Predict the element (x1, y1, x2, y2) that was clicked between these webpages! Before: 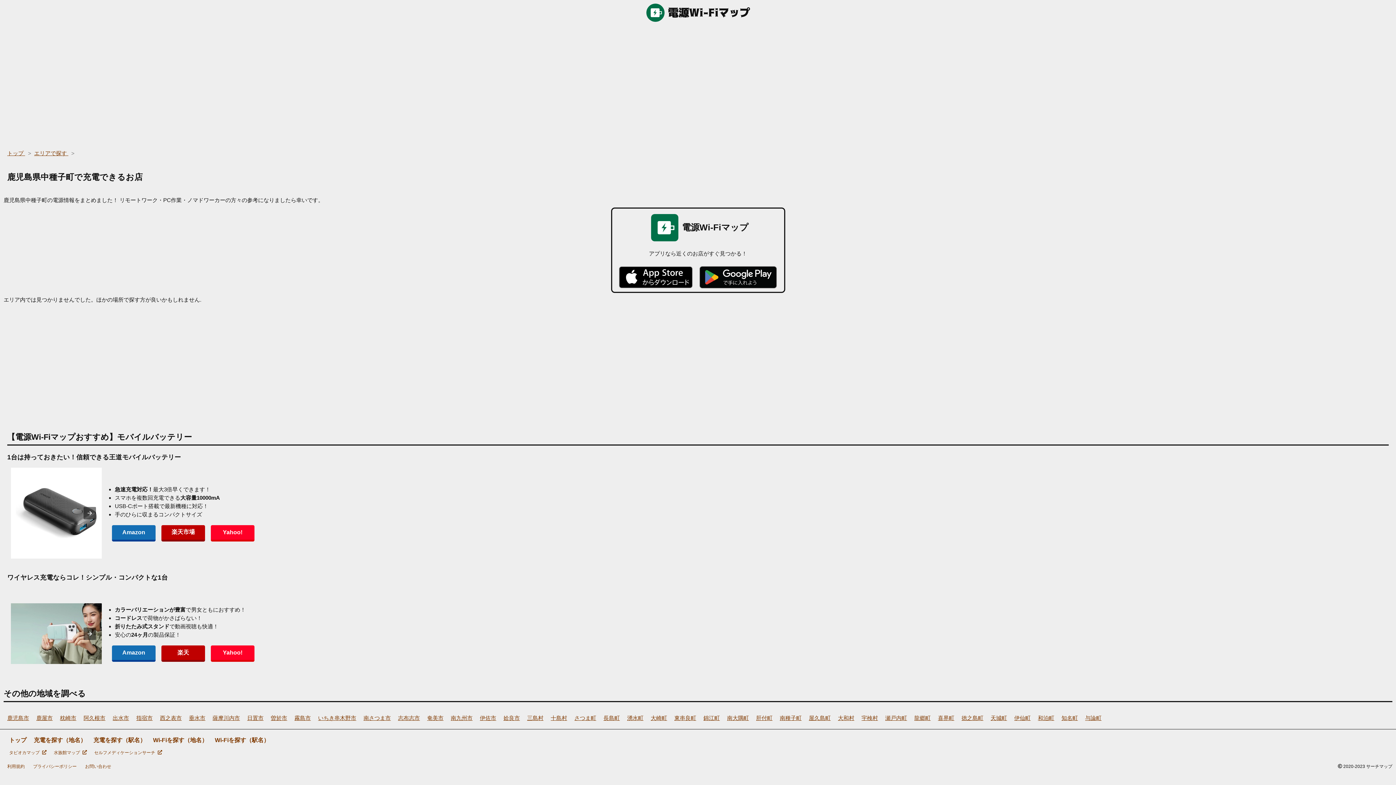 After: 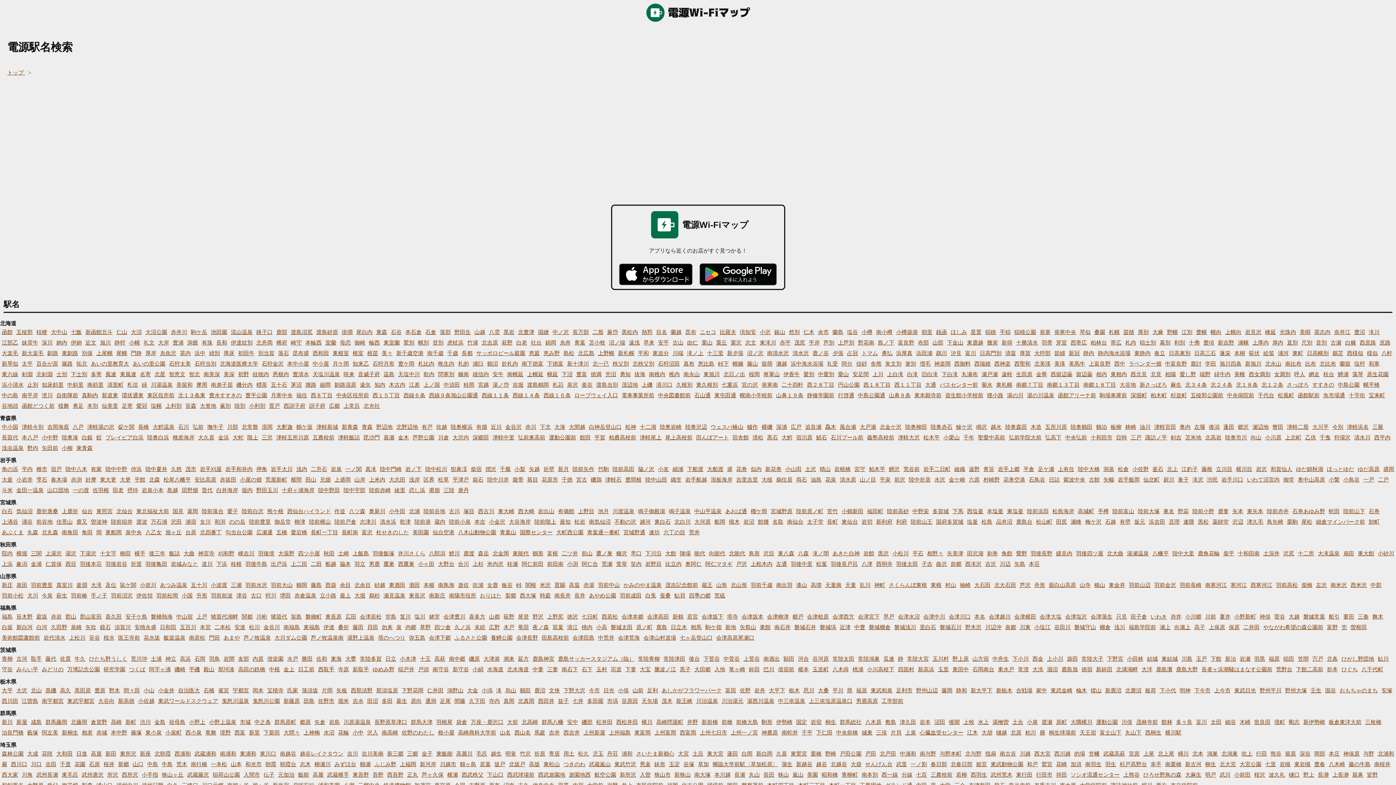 Action: bbox: (93, 737, 145, 744) label: 充電を探す（駅名）